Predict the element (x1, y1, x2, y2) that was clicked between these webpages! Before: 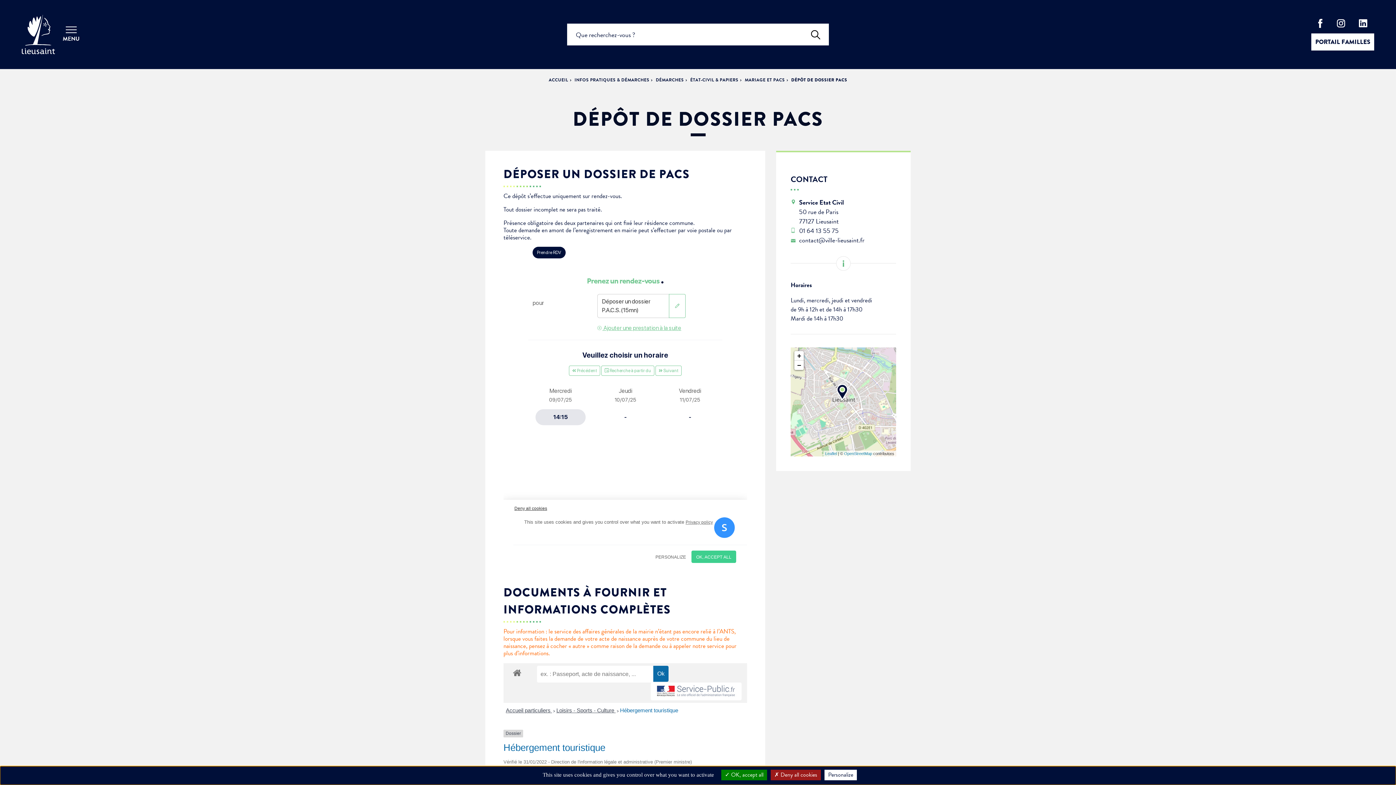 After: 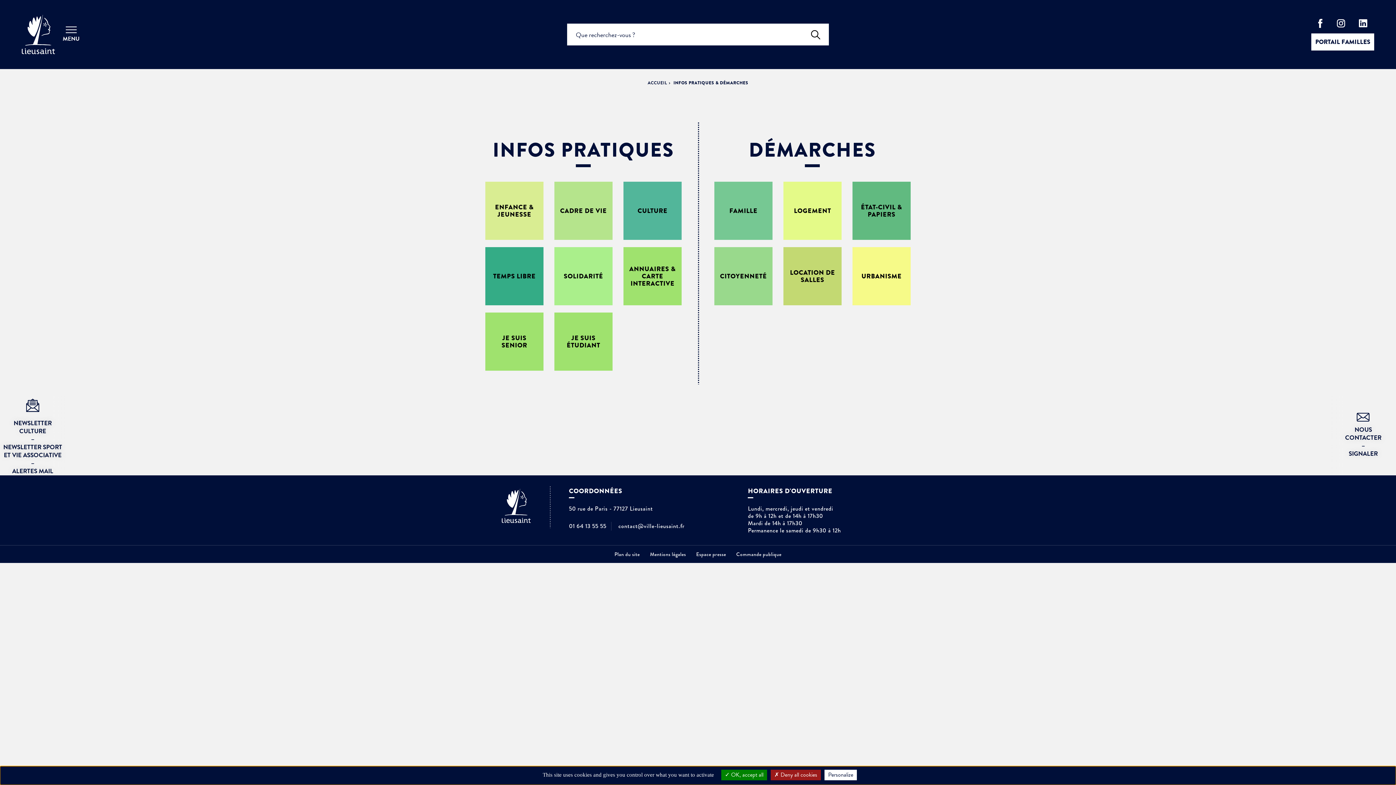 Action: bbox: (574, 76, 654, 83) label: INFOS PRATIQUES & DÉMARCHES